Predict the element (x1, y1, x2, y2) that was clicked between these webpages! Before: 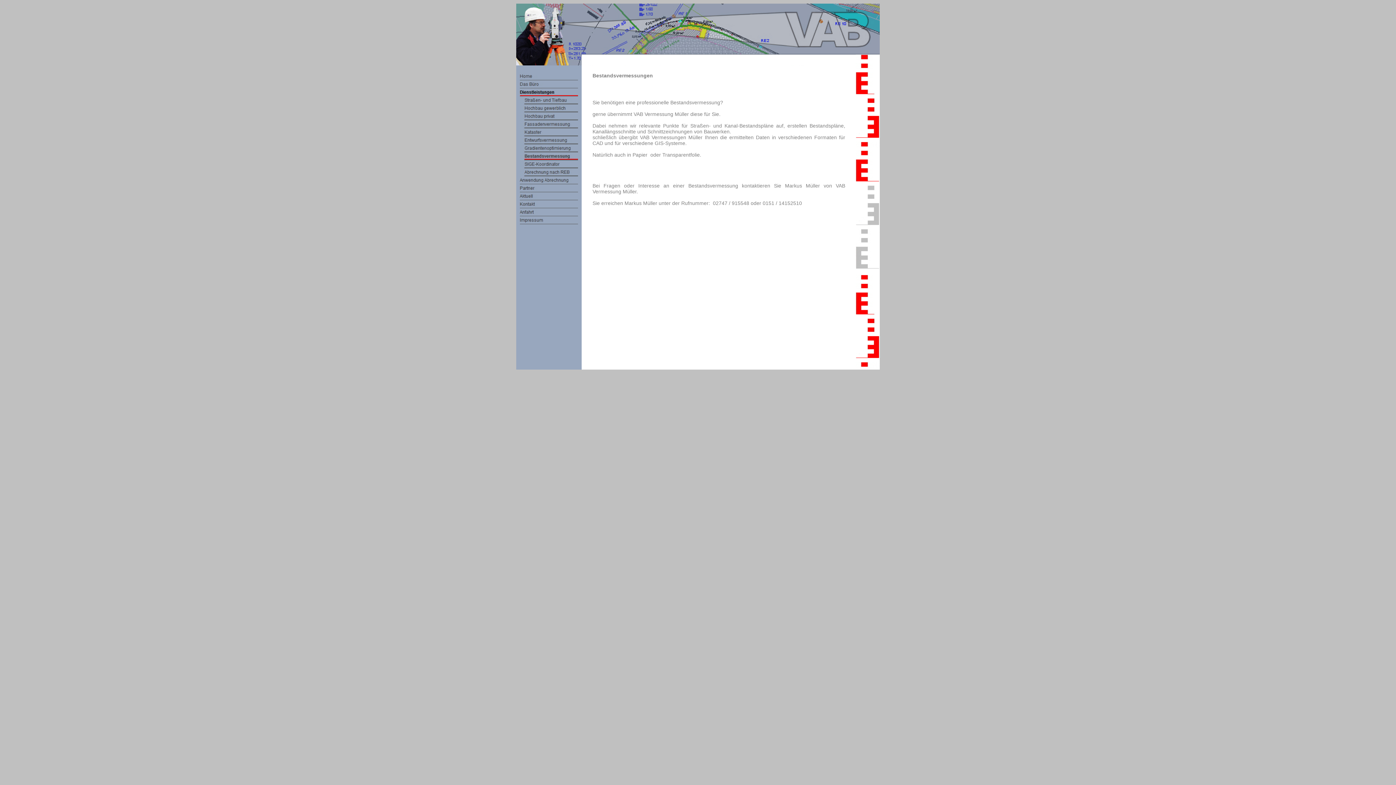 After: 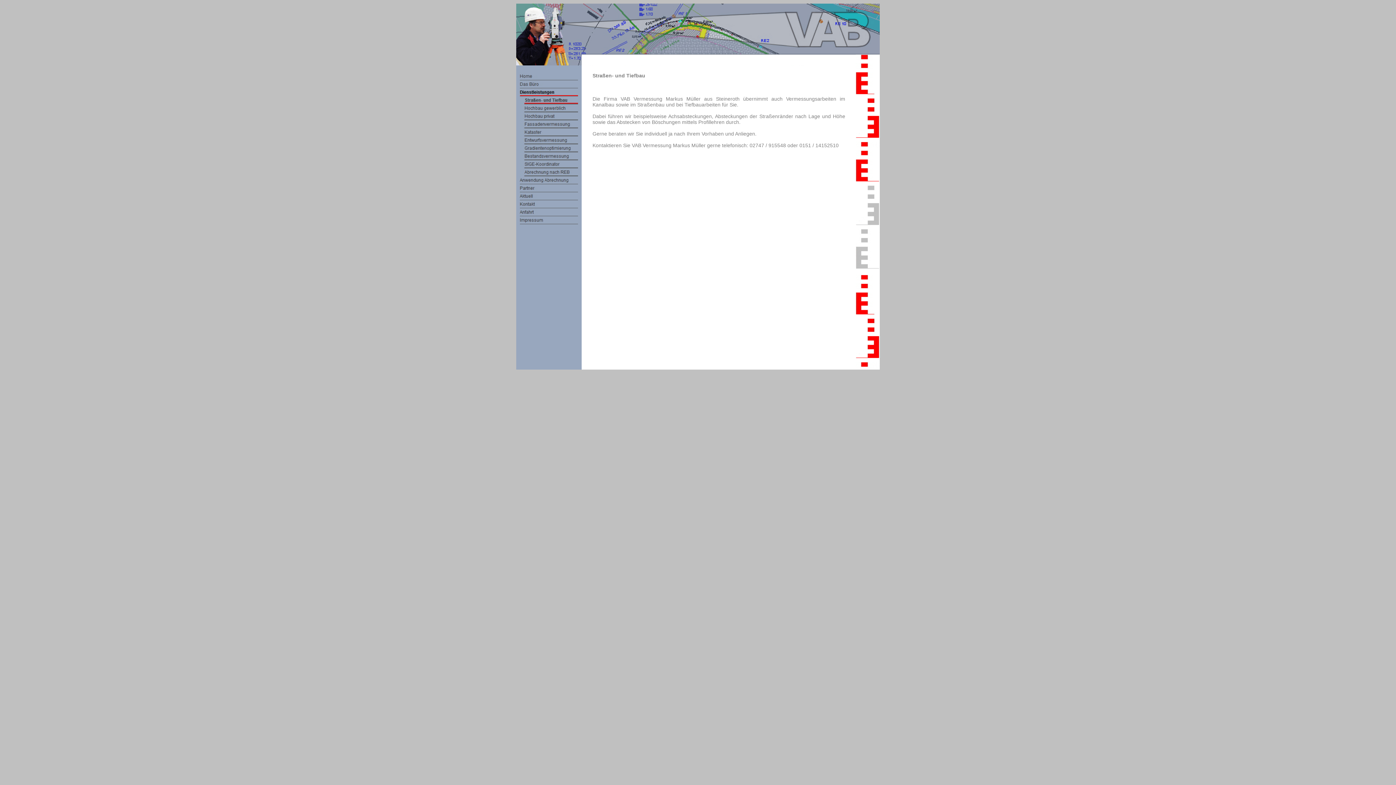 Action: bbox: (520, 96, 578, 104)